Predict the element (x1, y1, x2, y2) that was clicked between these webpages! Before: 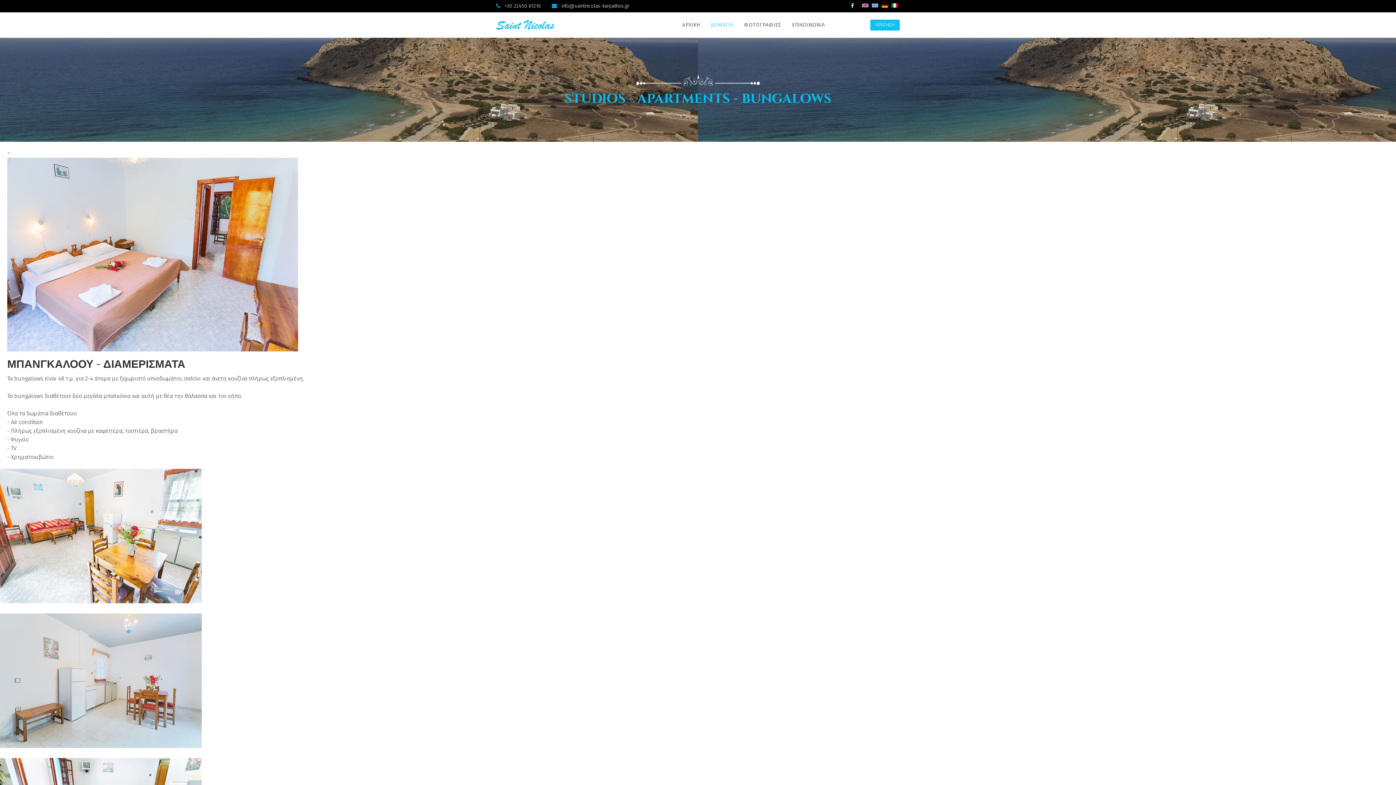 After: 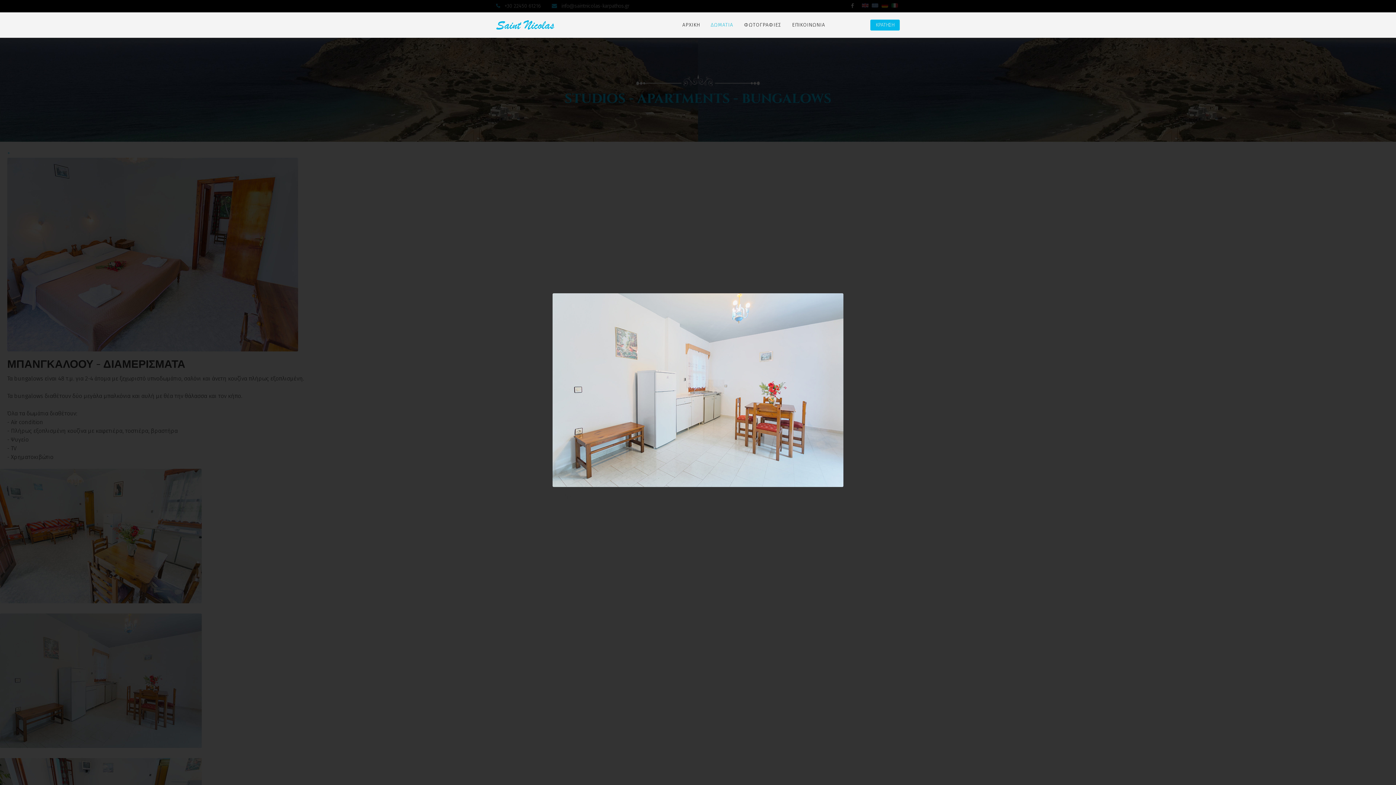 Action: label: Saint Nicolas Bungalows bbox: (7, 619, 1389, 742)